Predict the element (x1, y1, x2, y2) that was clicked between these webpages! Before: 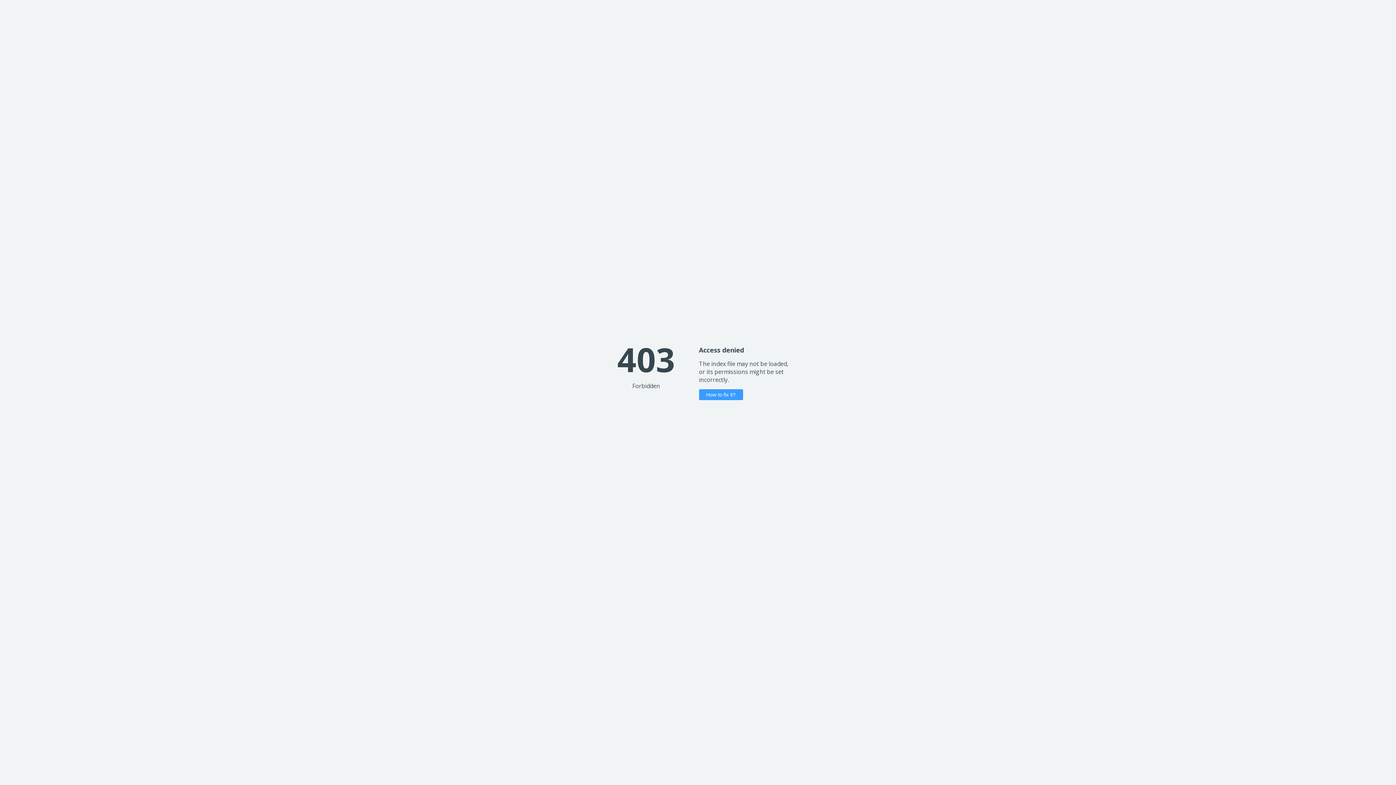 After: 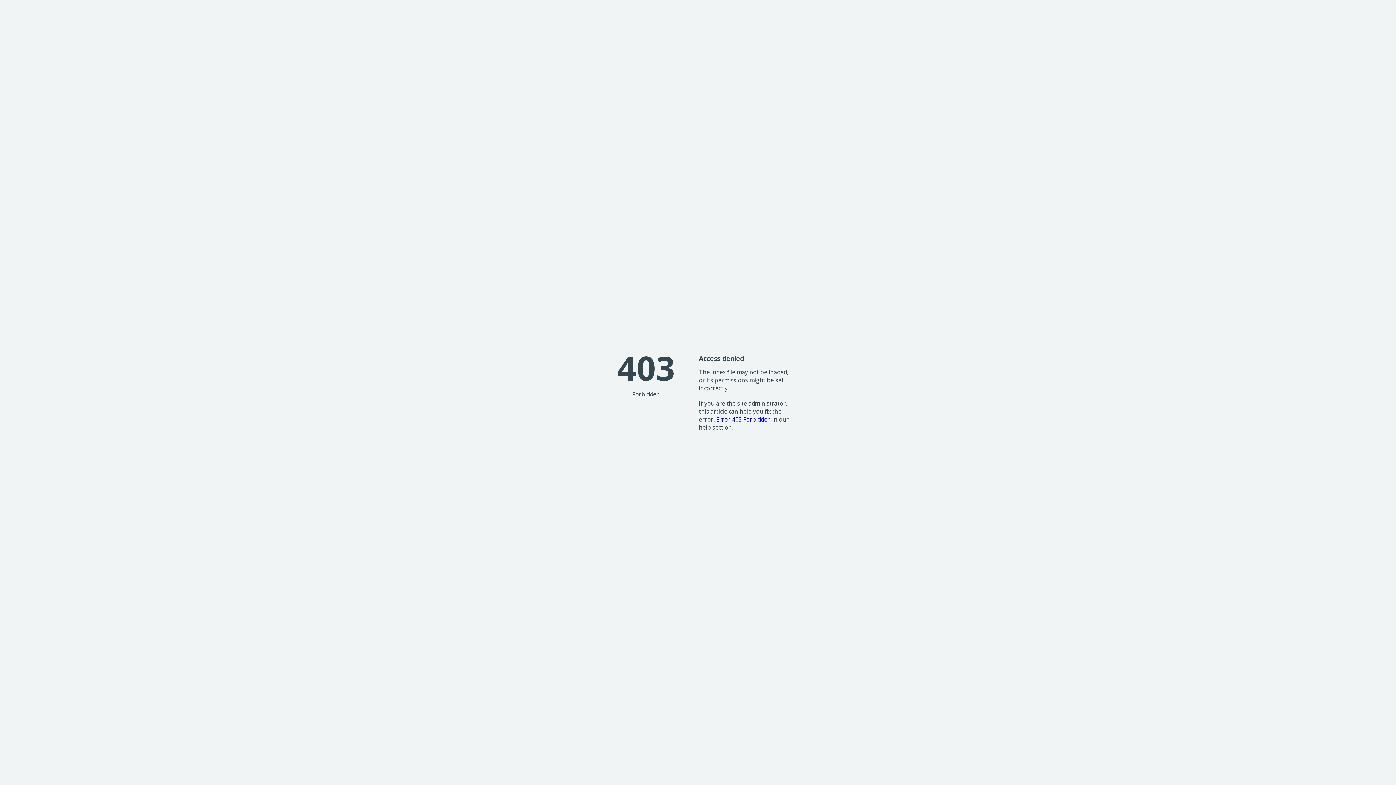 Action: bbox: (699, 389, 743, 400) label: How to fix it?